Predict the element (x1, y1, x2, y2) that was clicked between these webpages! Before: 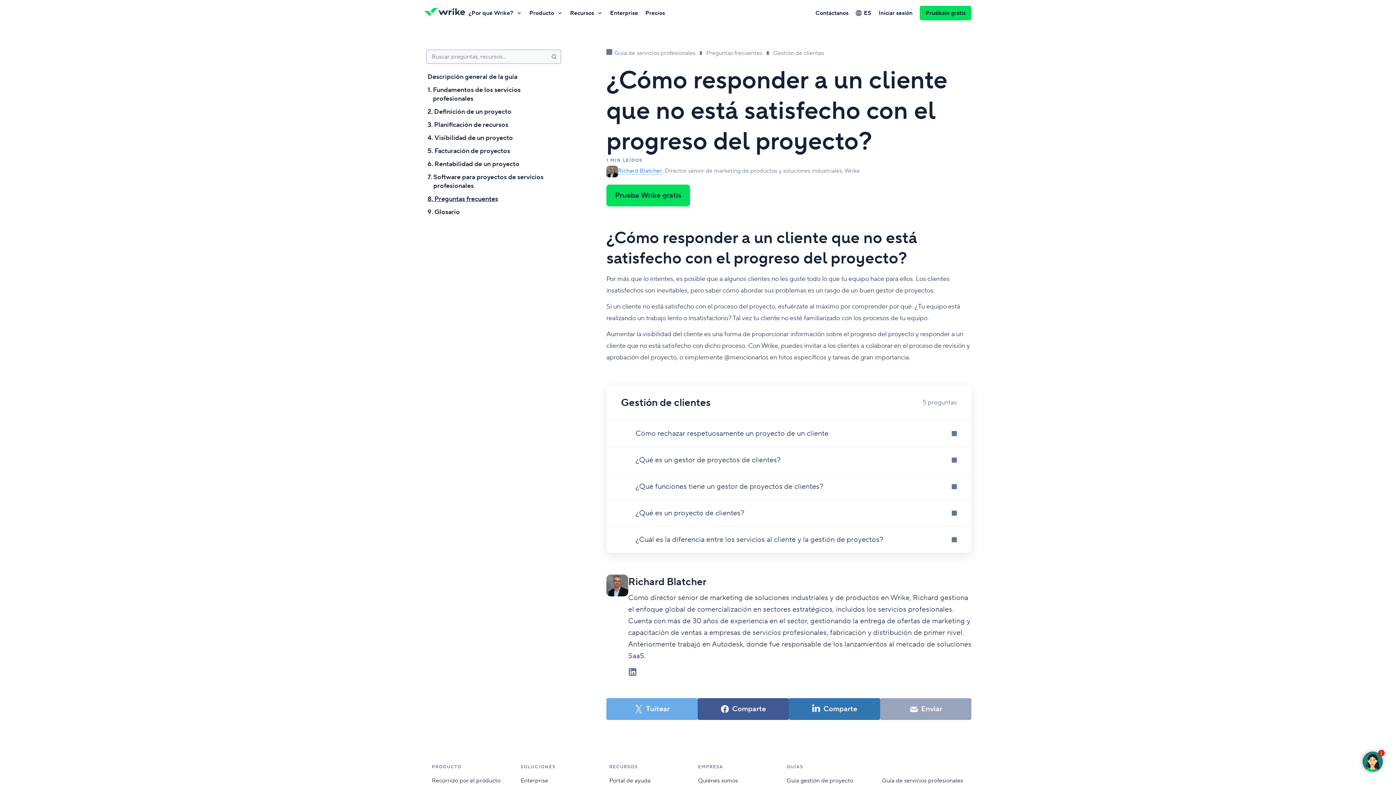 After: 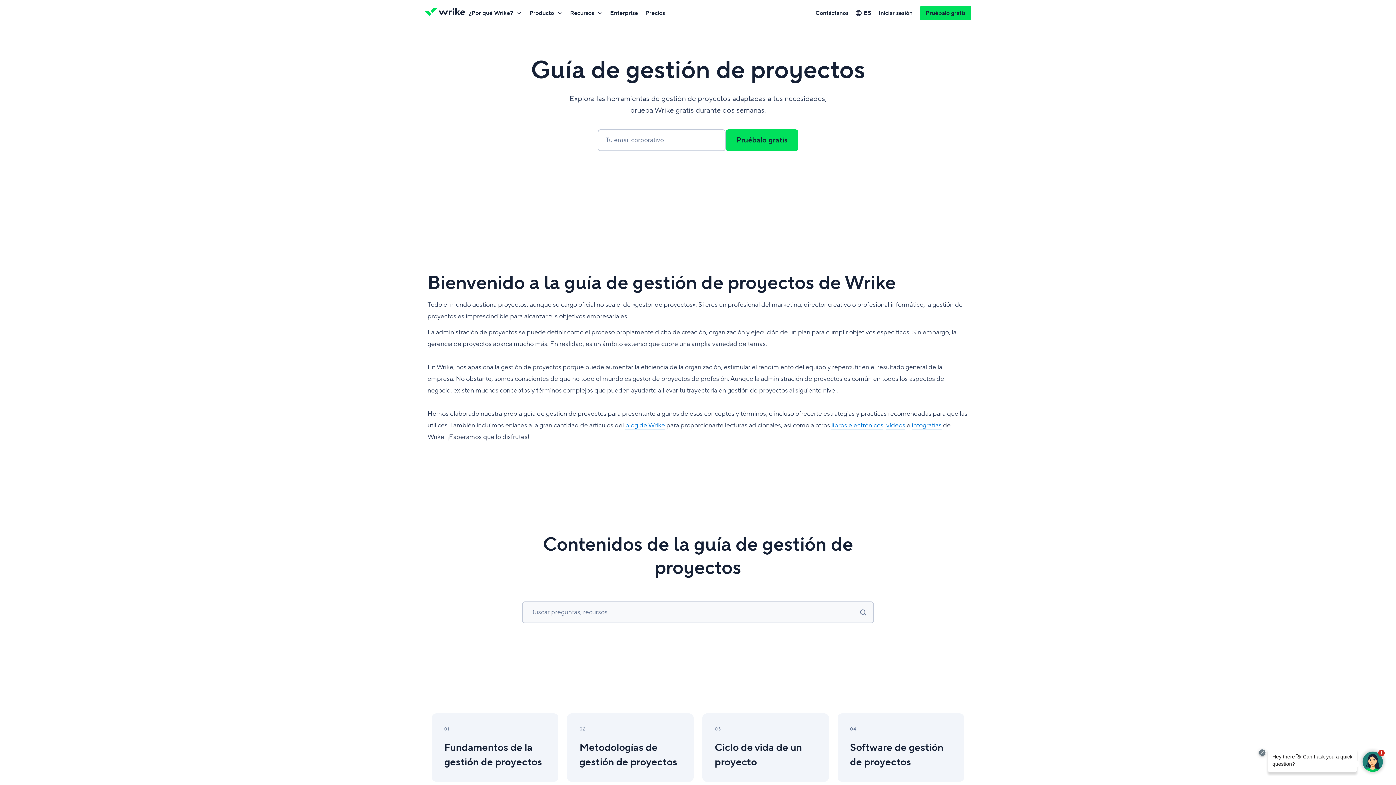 Action: bbox: (786, 774, 853, 787) label: Guía gestión de proyecto